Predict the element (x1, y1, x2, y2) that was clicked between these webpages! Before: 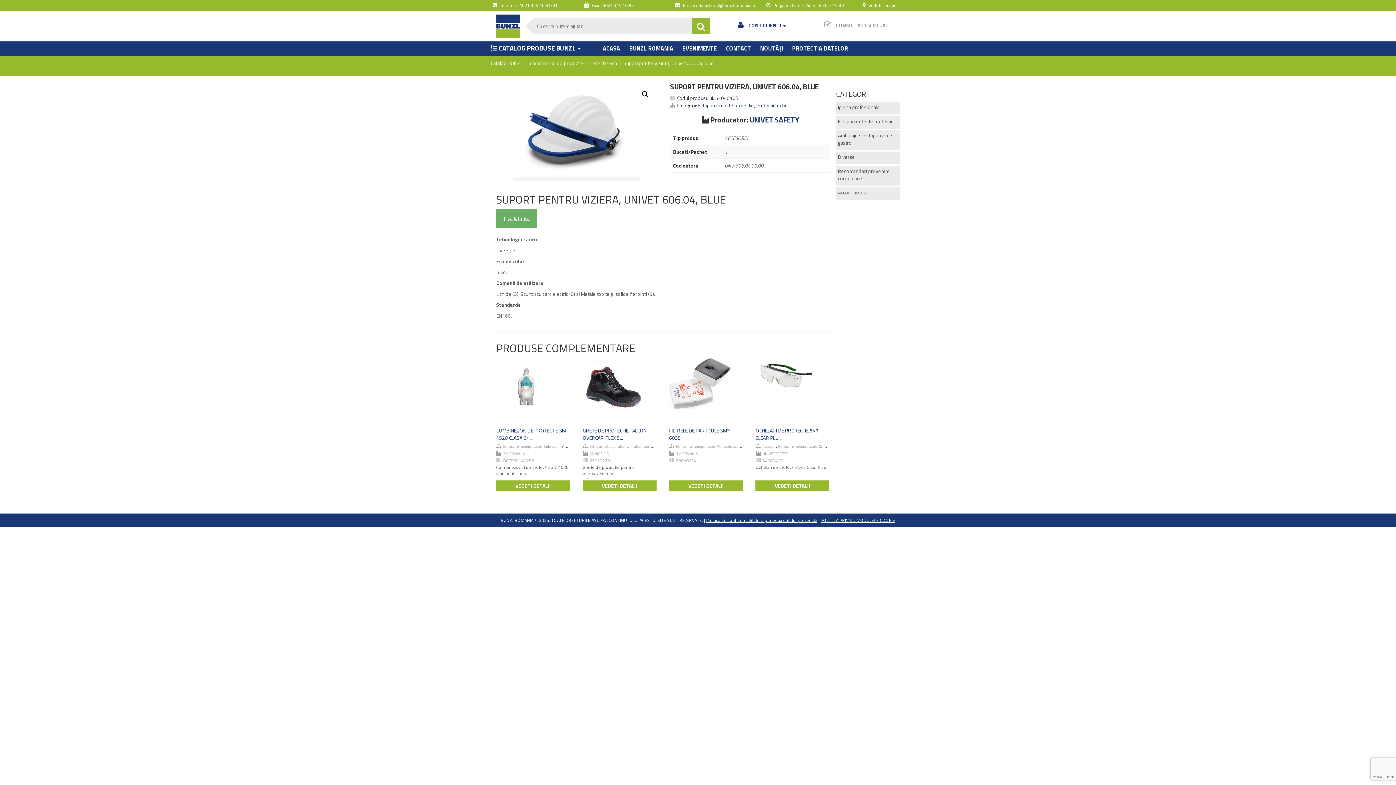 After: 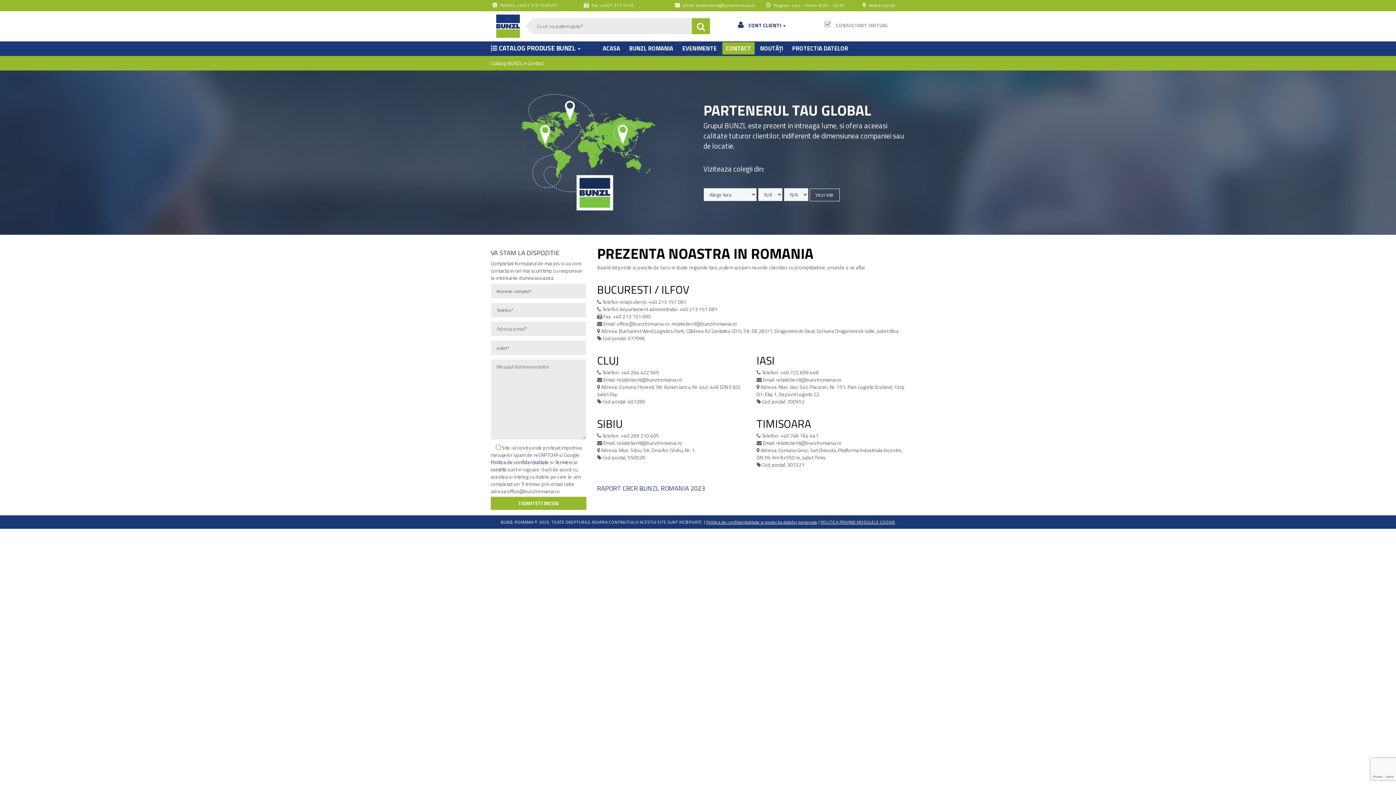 Action: label:  Vedeti Locatii bbox: (862, 1, 895, 8)